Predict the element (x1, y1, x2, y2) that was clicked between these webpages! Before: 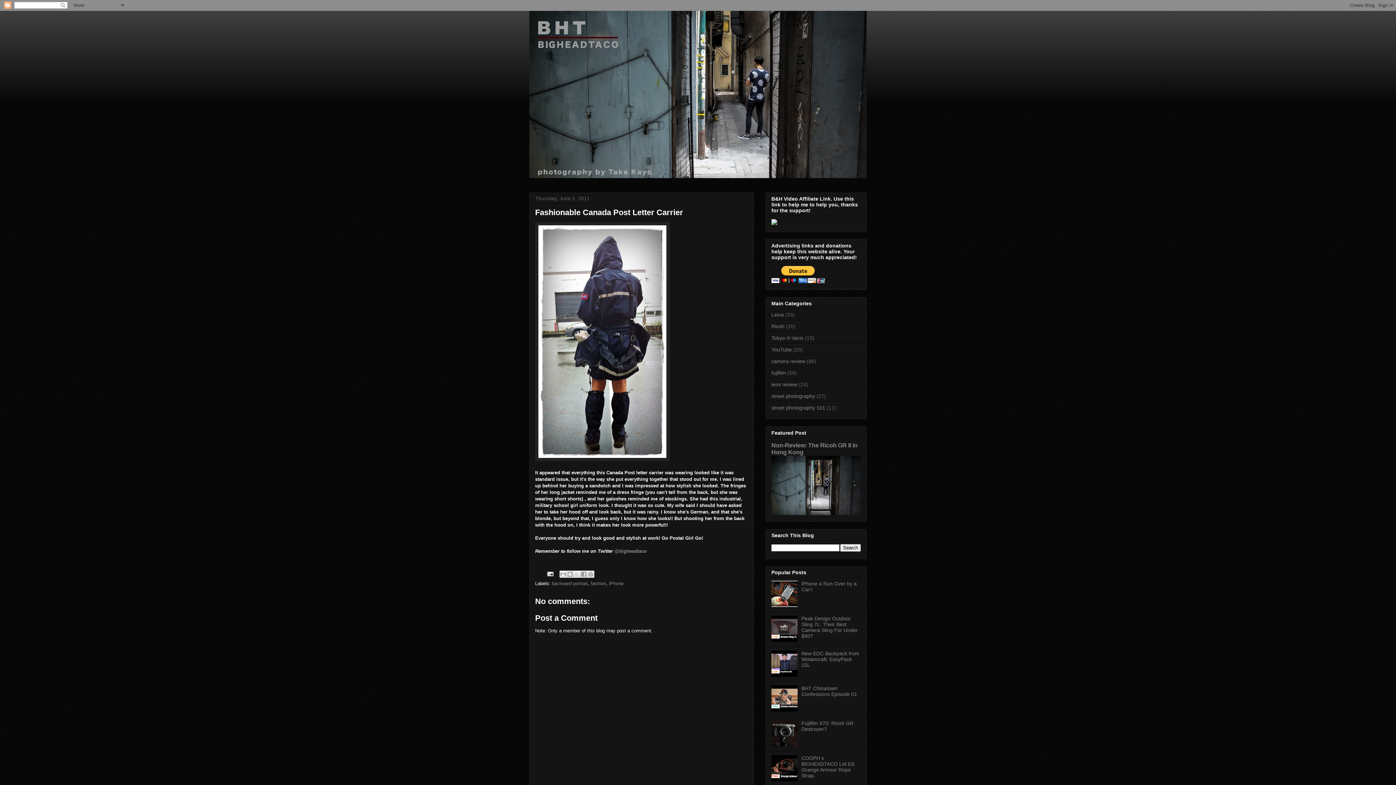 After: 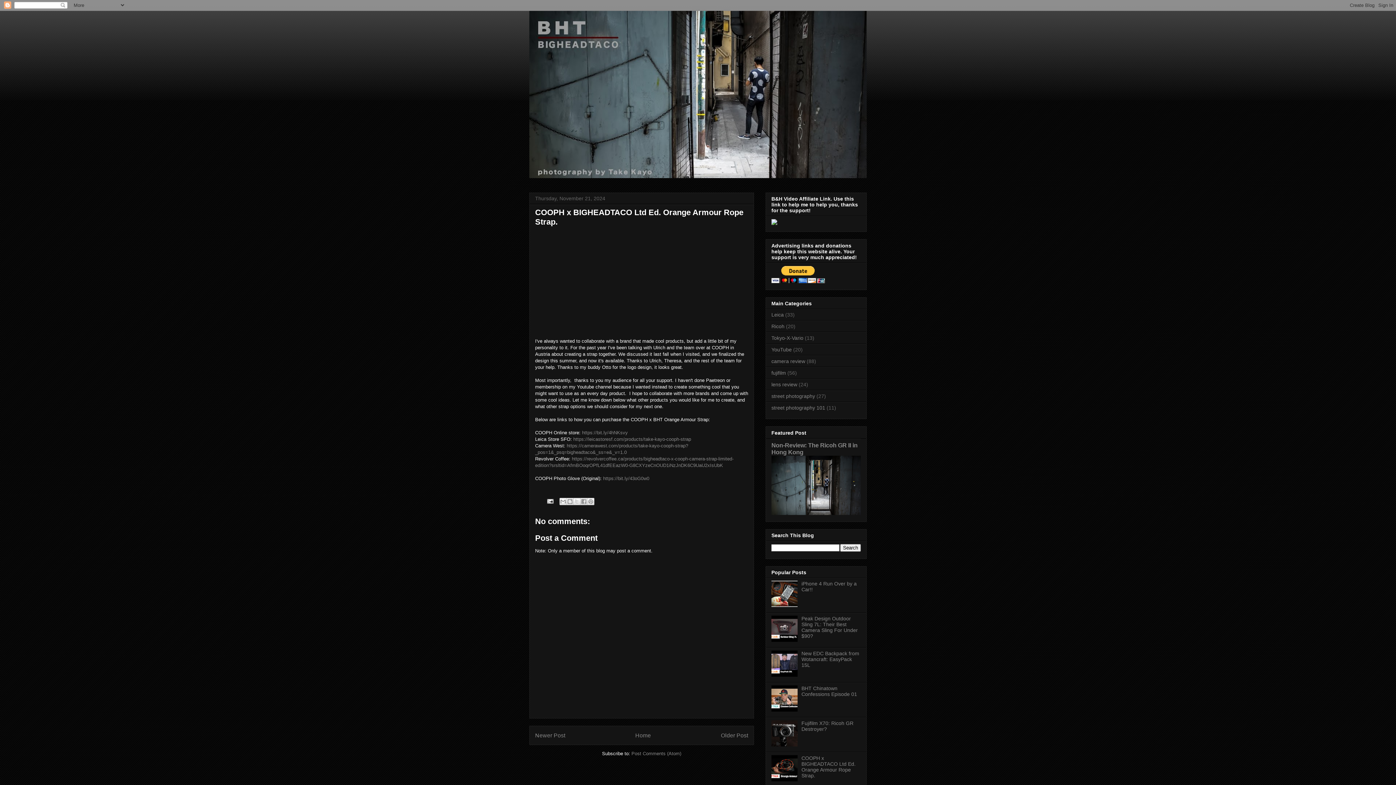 Action: label: COOPH x BIGHEADTACO Ltd Ed. Orange Armour Rope Strap. bbox: (801, 755, 855, 779)